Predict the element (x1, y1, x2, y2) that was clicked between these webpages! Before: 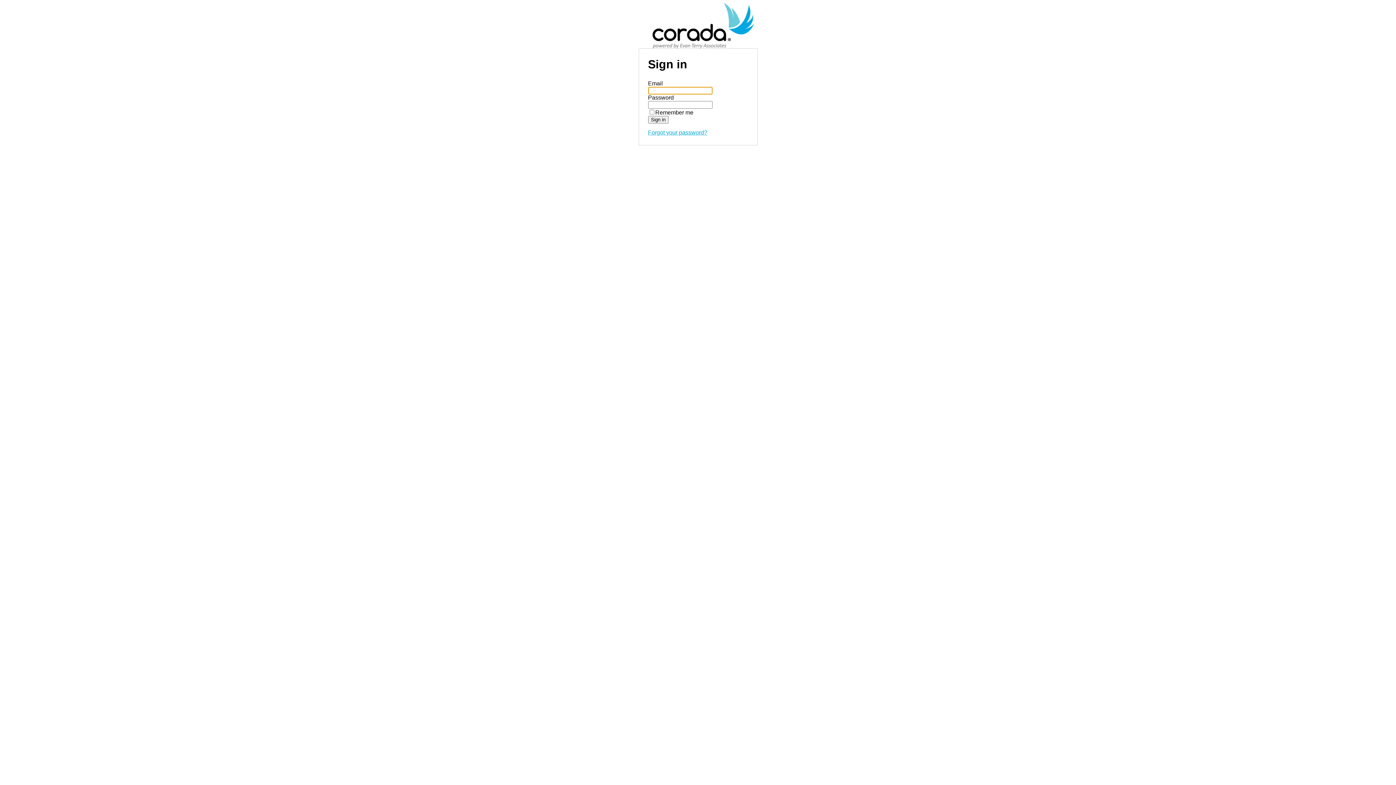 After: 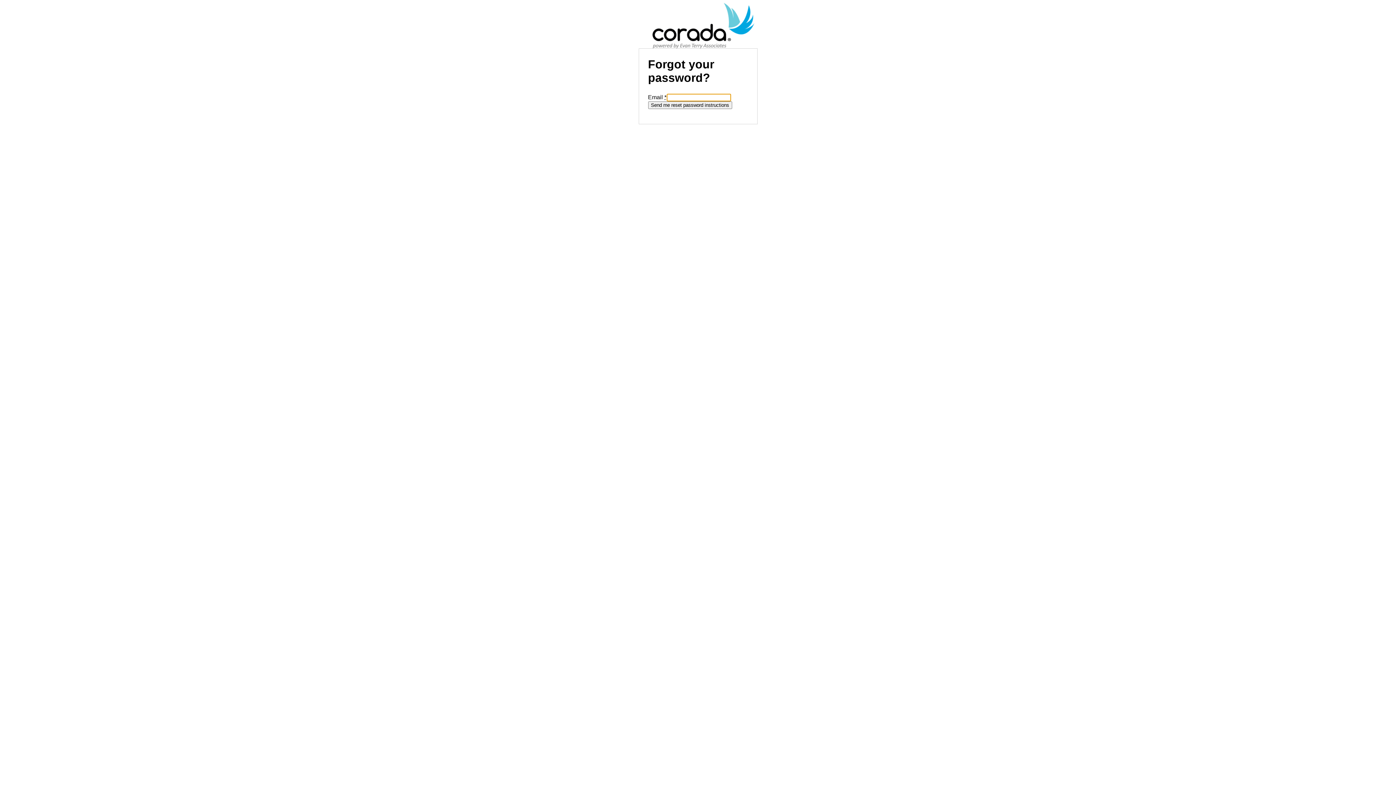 Action: label: Forgot your password? bbox: (648, 129, 707, 135)